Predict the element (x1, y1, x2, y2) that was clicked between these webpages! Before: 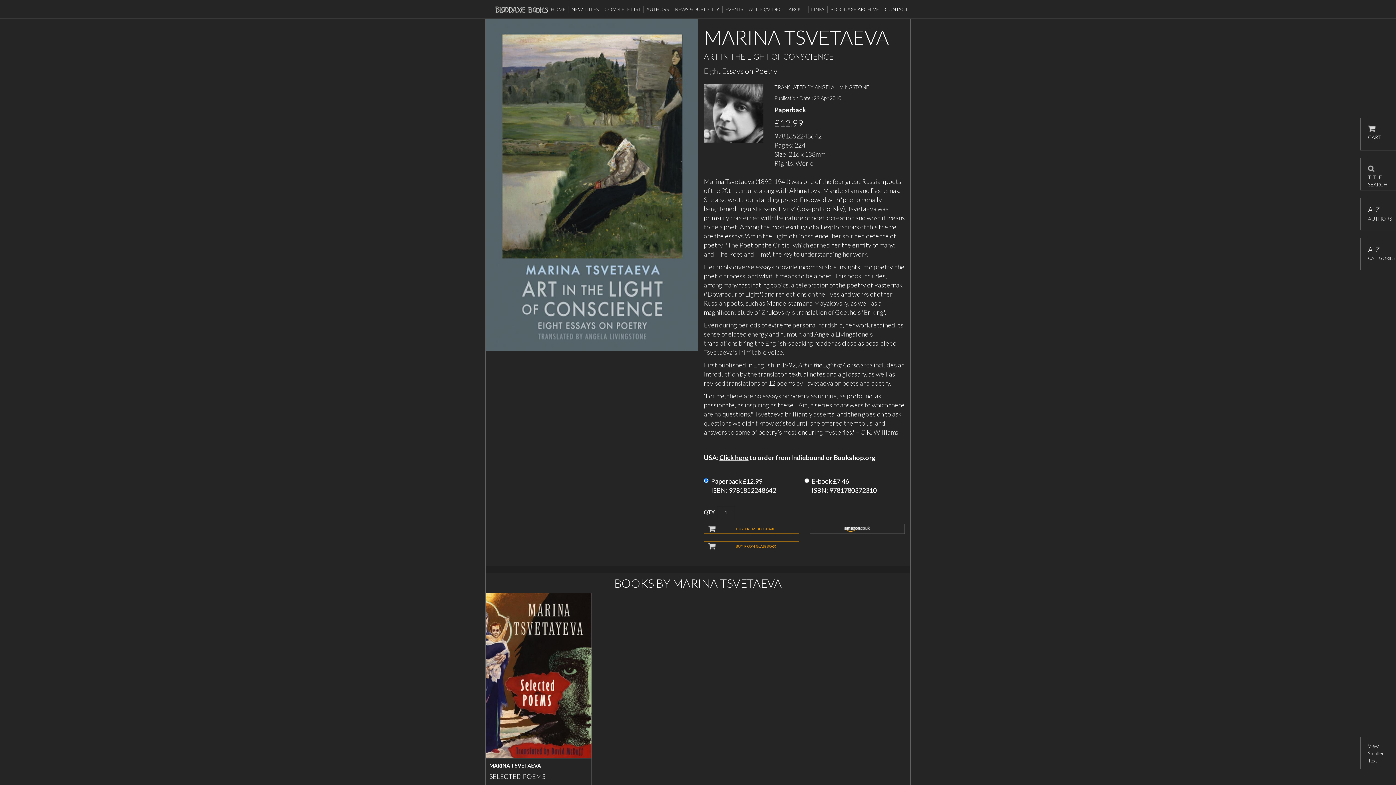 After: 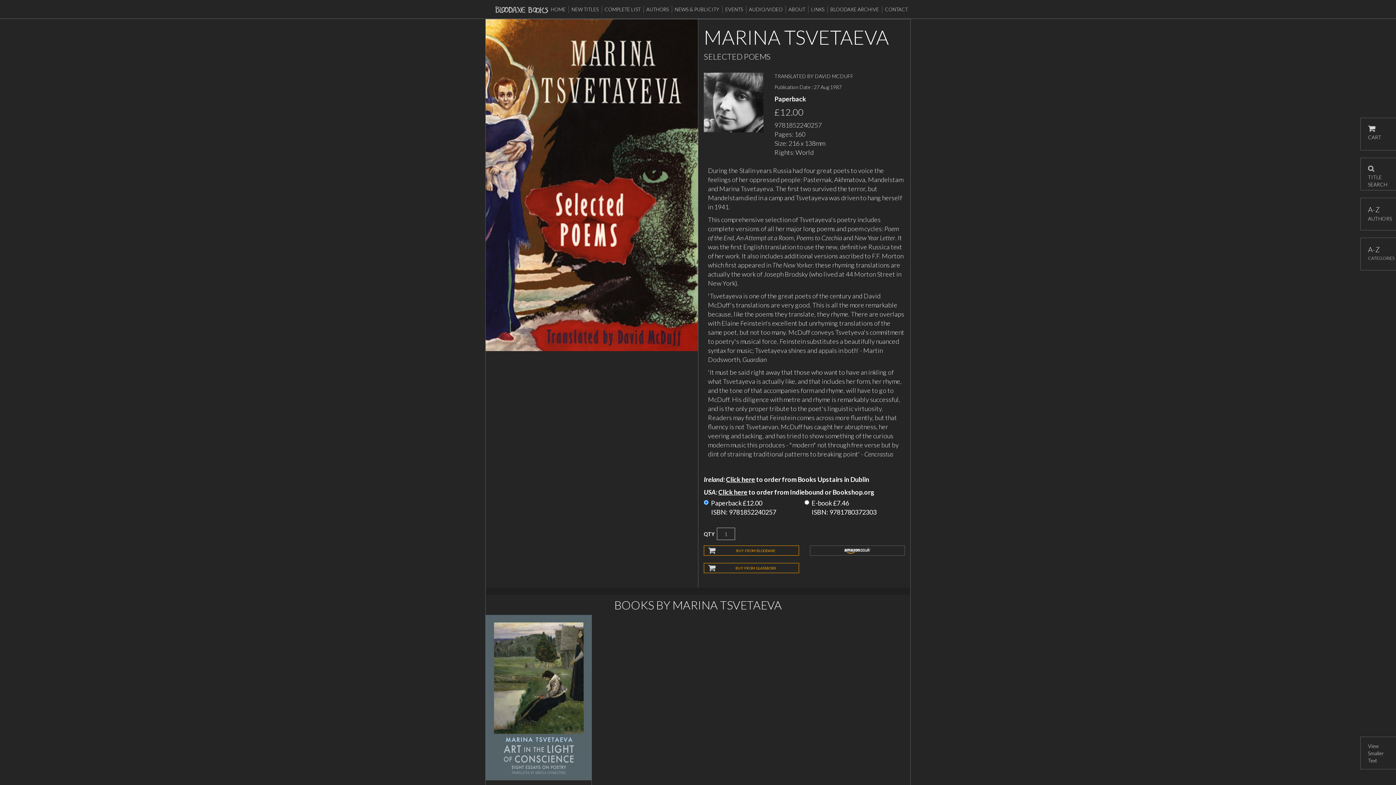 Action: label: SELECTED POEMS bbox: (489, 772, 545, 780)